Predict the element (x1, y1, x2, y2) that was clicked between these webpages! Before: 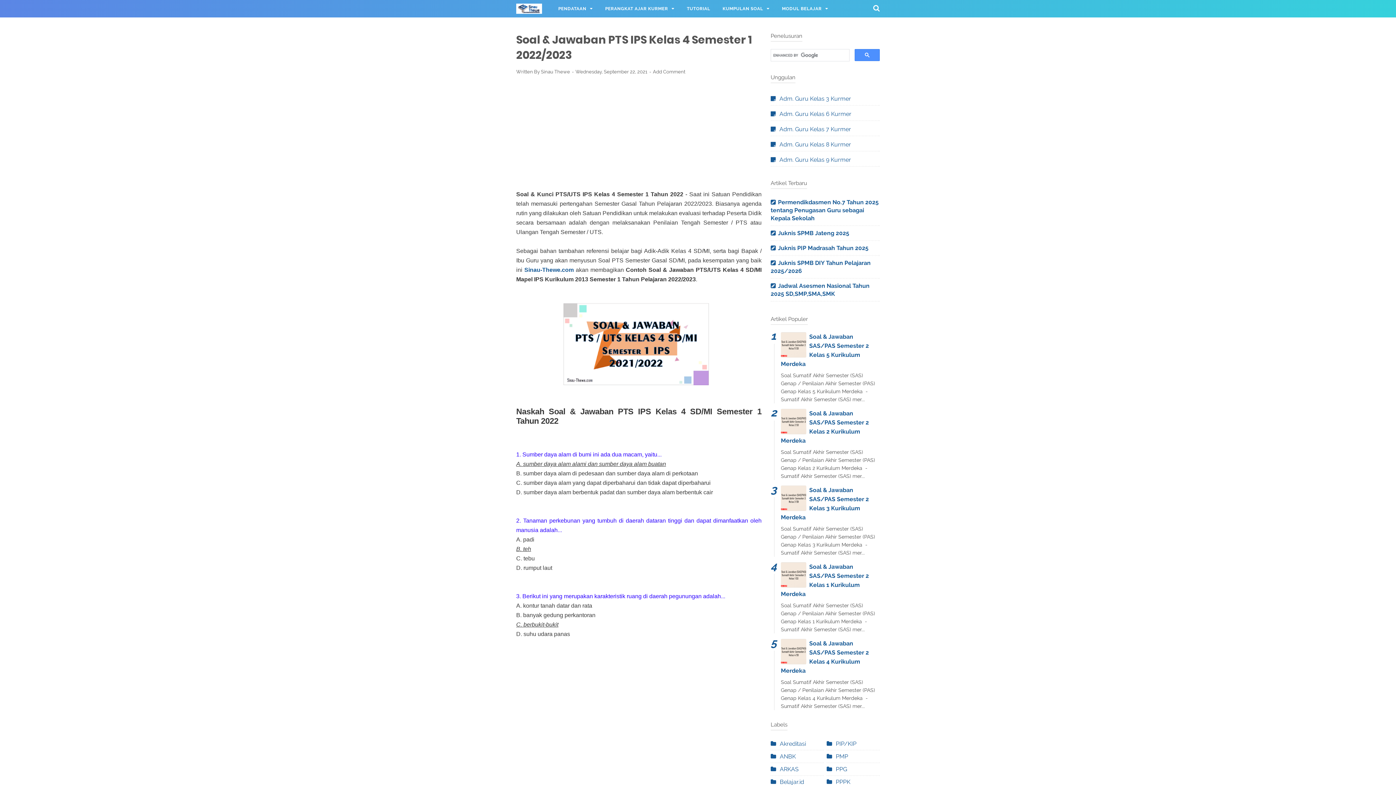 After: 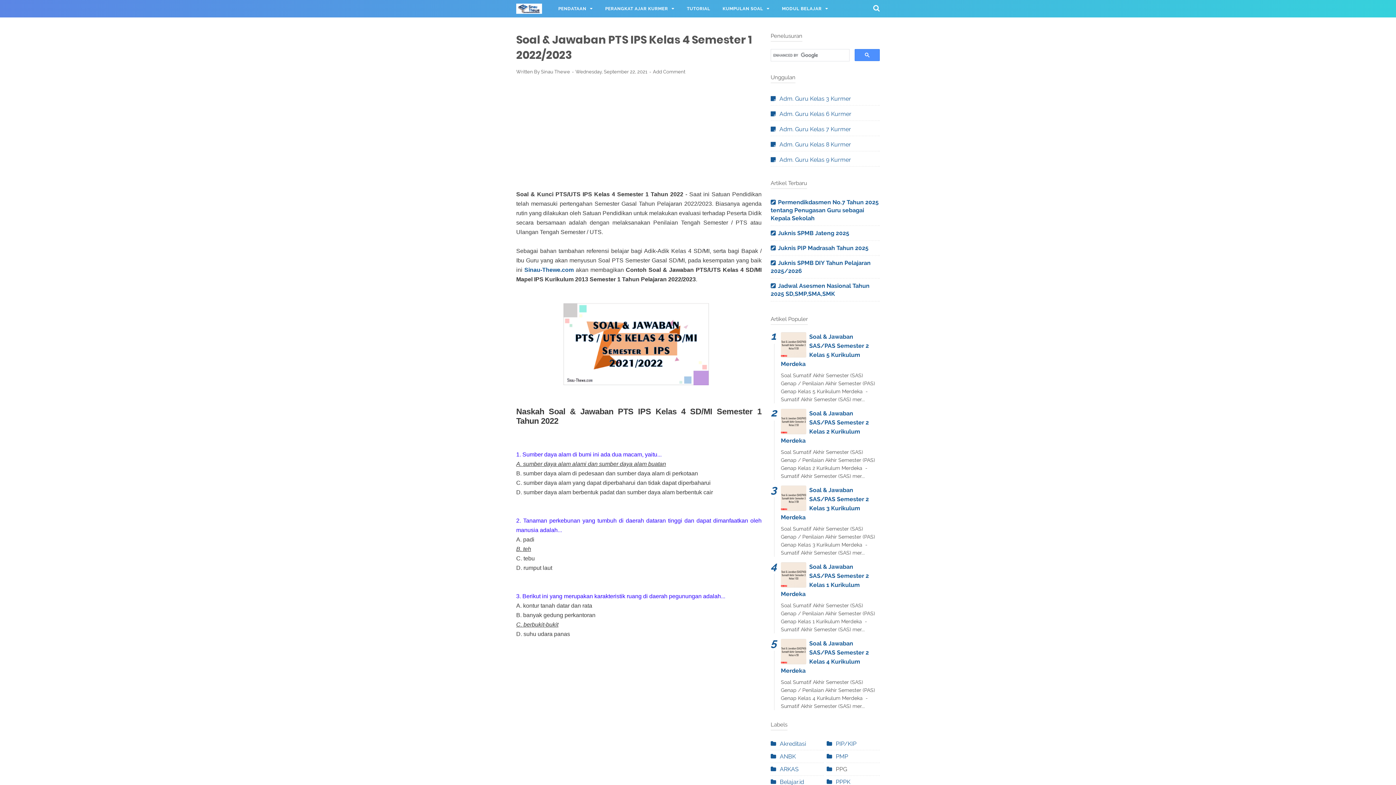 Action: bbox: (836, 766, 847, 773) label: PPG